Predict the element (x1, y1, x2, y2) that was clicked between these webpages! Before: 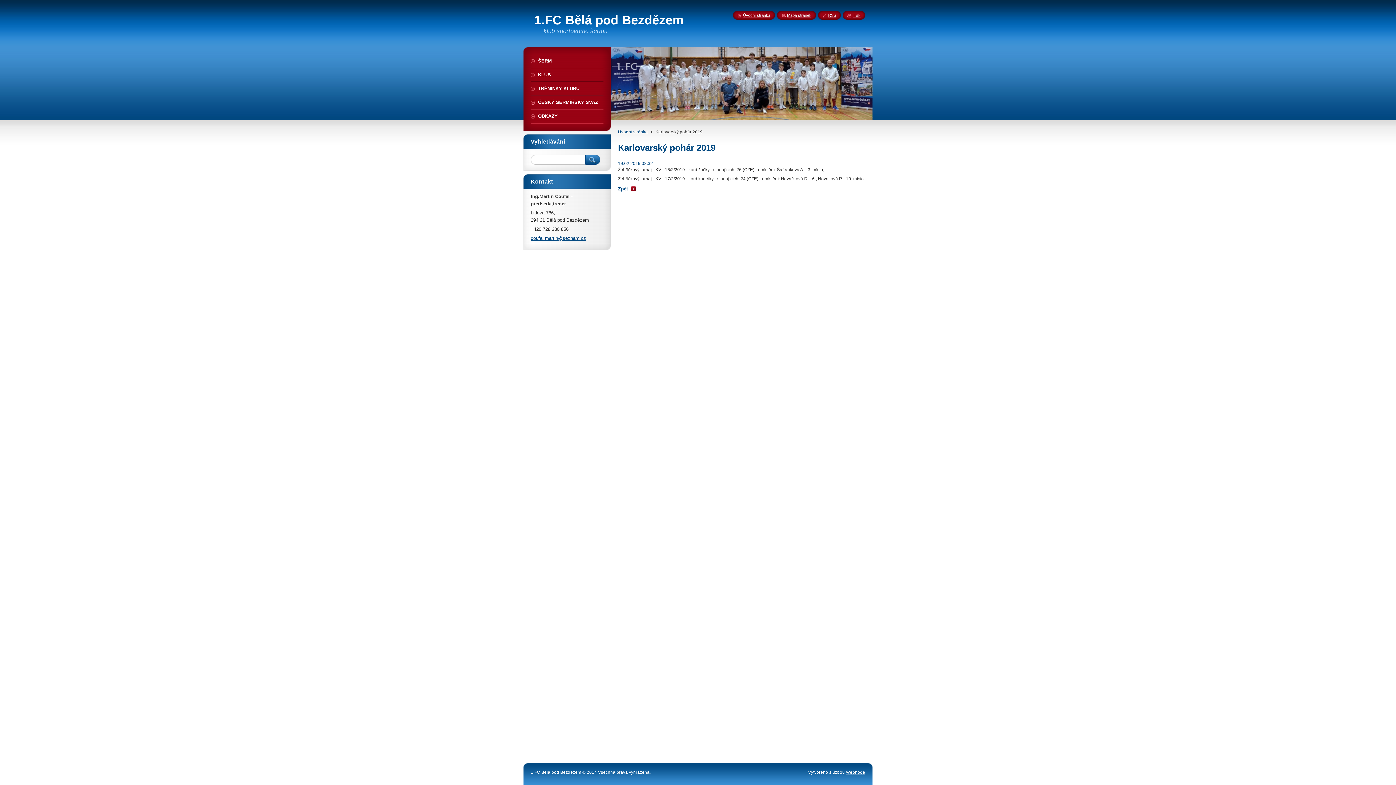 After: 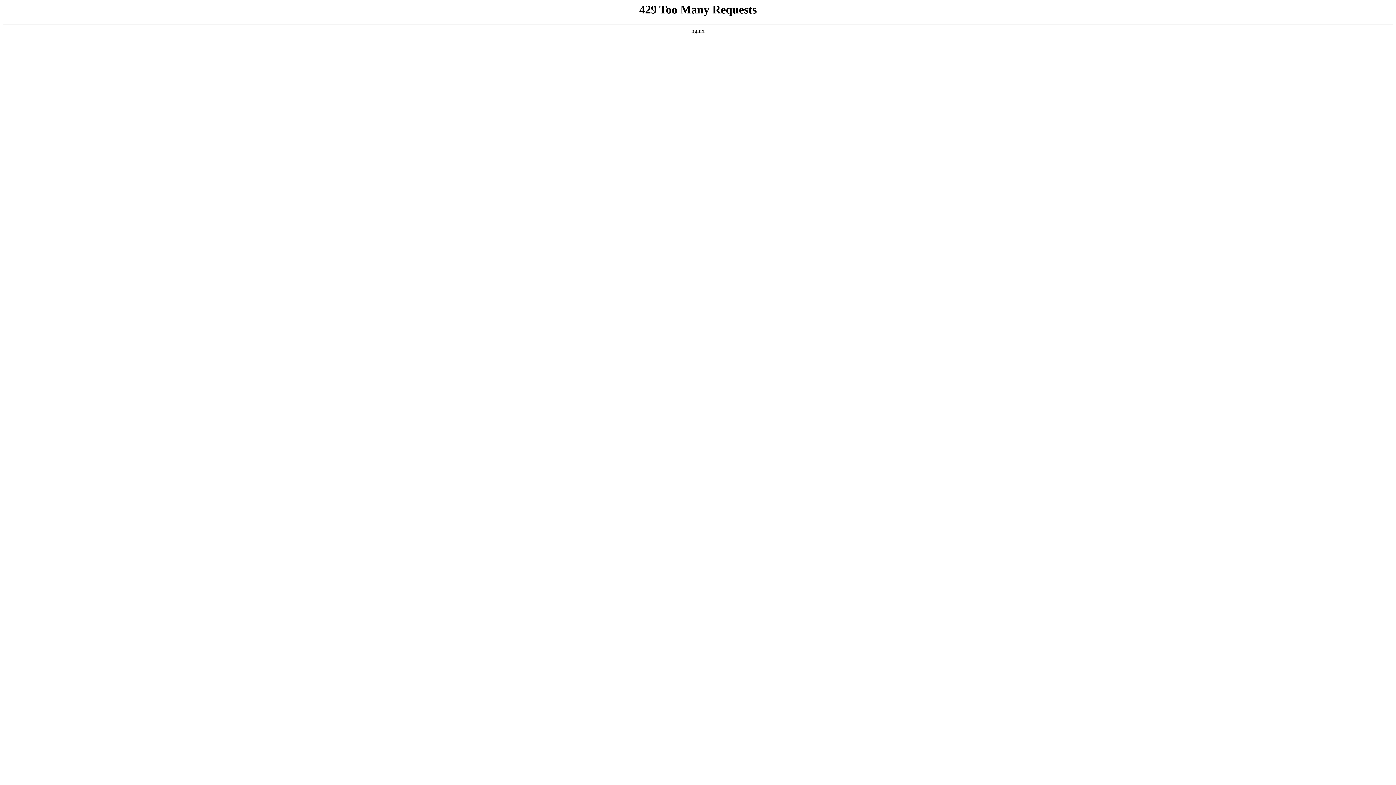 Action: label: Webnode bbox: (846, 770, 865, 774)